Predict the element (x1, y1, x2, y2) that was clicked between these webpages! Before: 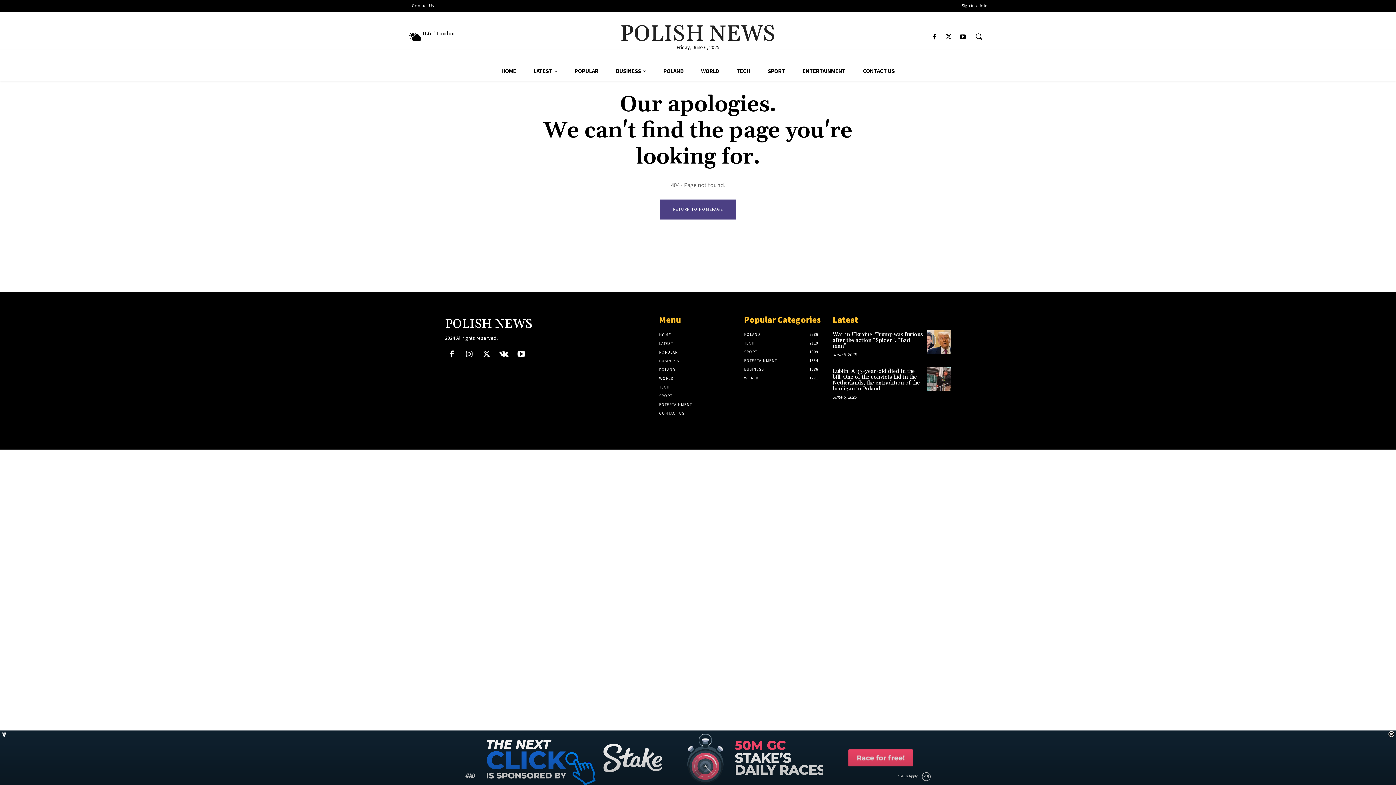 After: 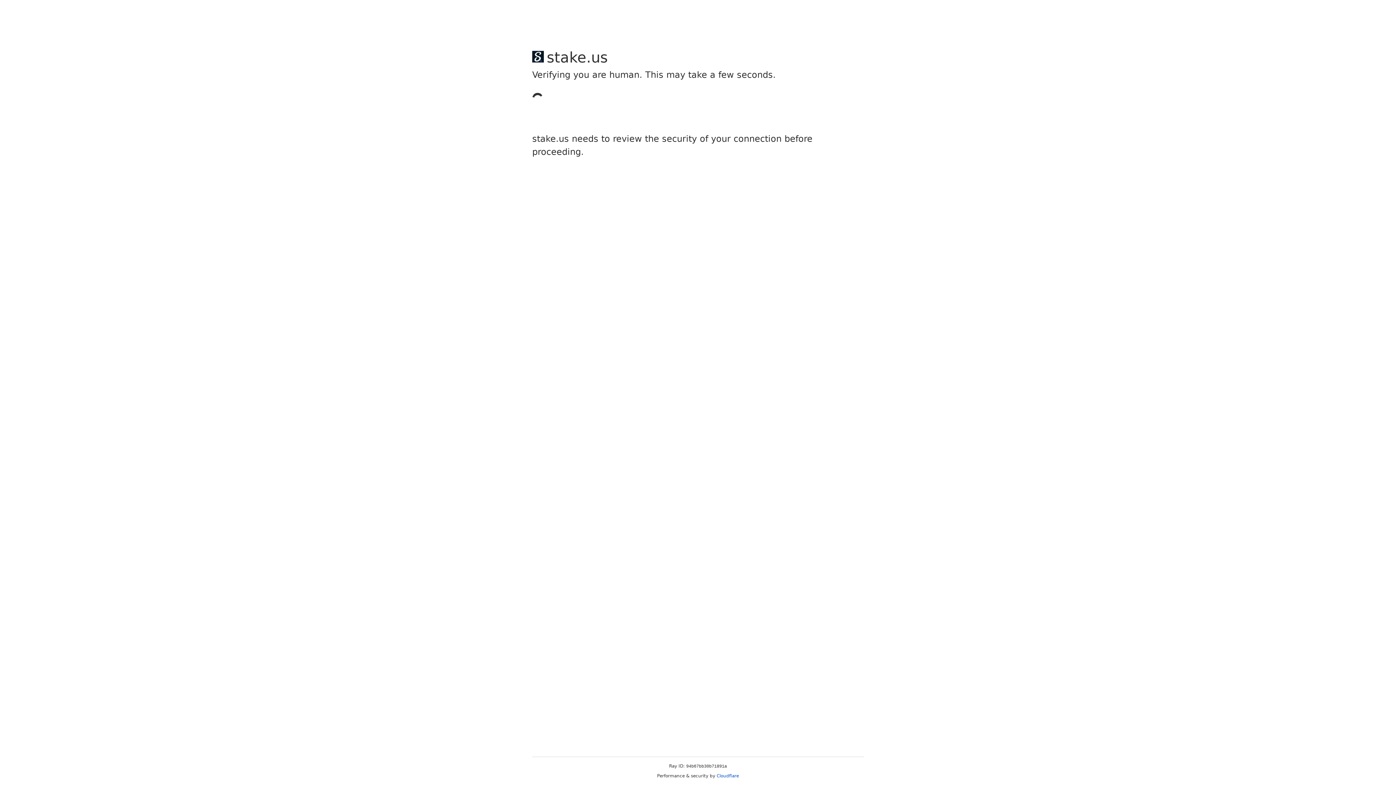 Action: label: ENTERTAINMENT bbox: (659, 400, 737, 409)